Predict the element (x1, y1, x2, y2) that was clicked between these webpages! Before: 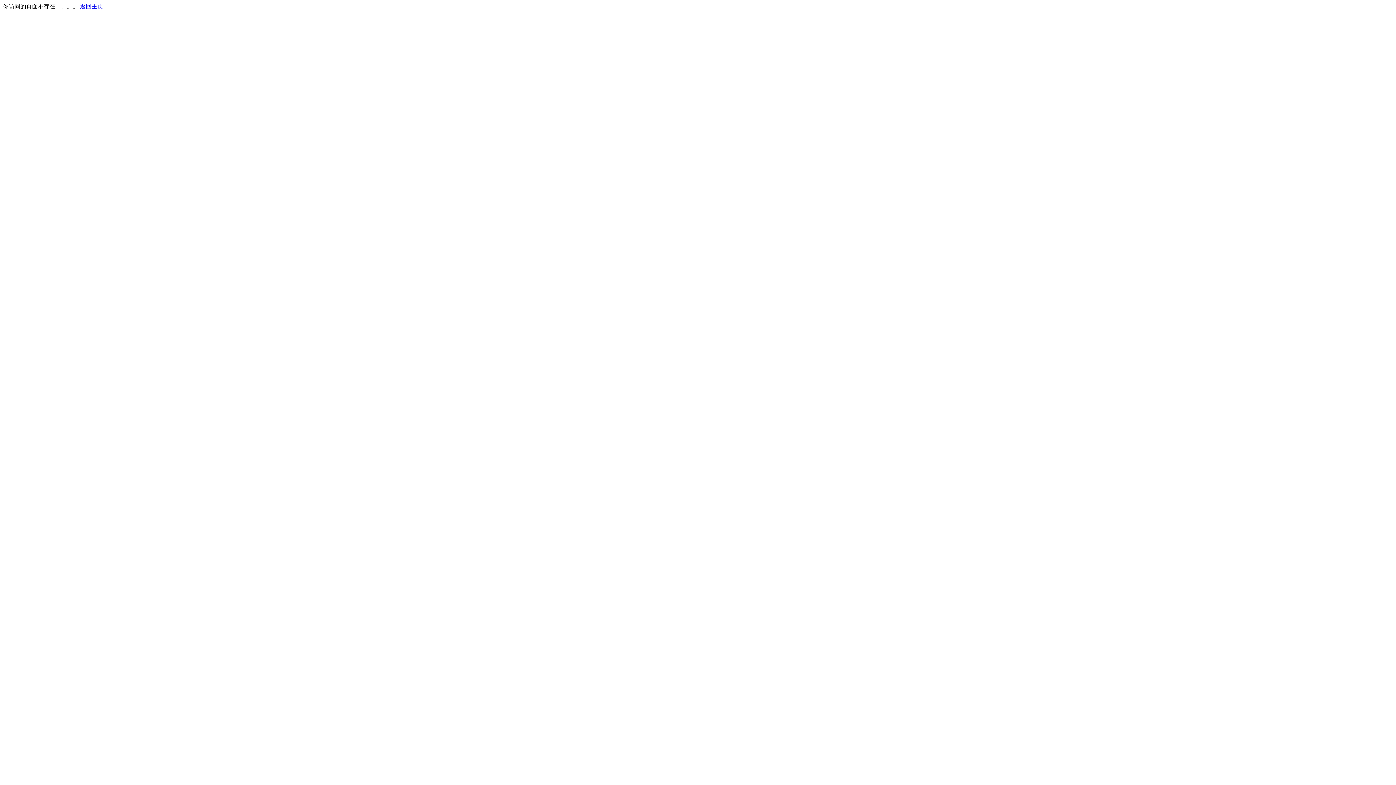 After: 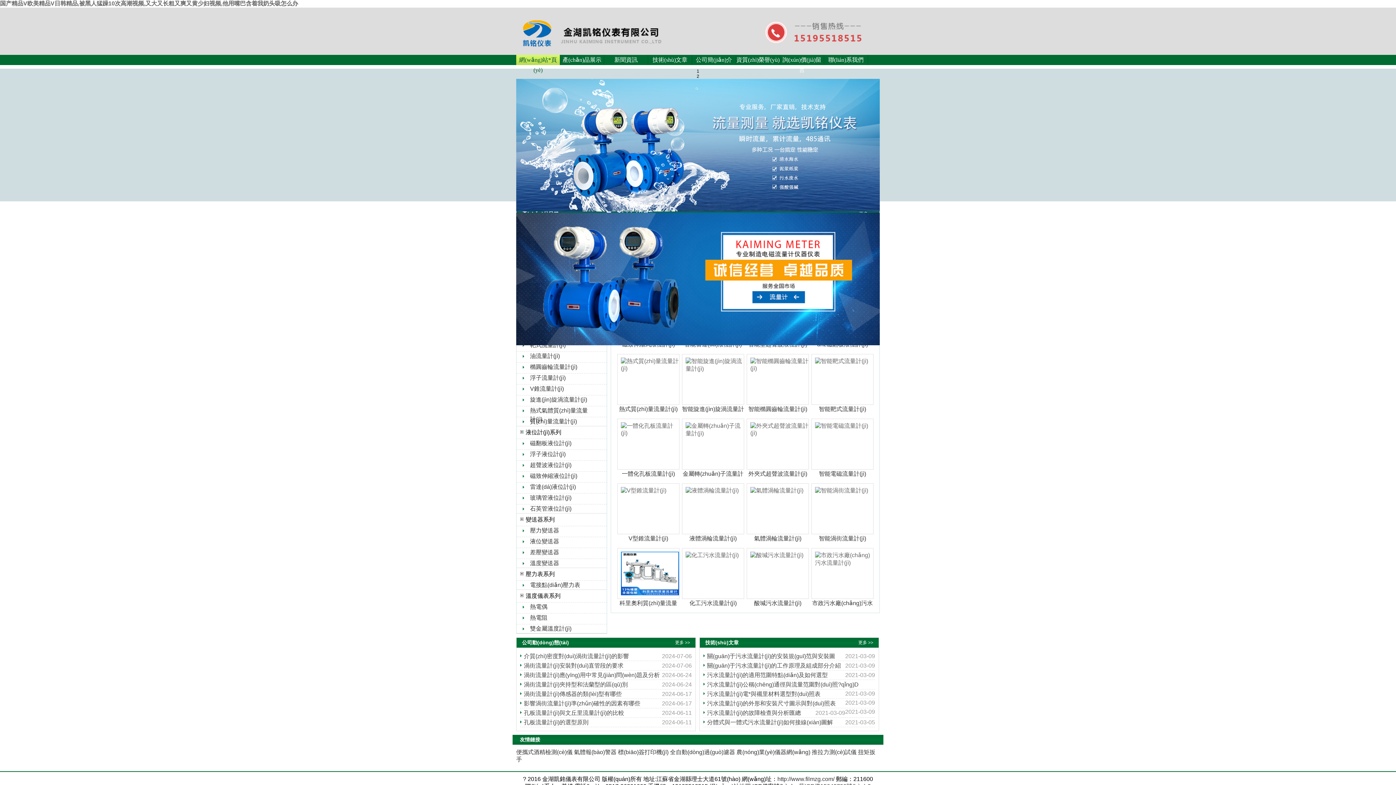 Action: label: 返回主页 bbox: (80, 3, 103, 9)